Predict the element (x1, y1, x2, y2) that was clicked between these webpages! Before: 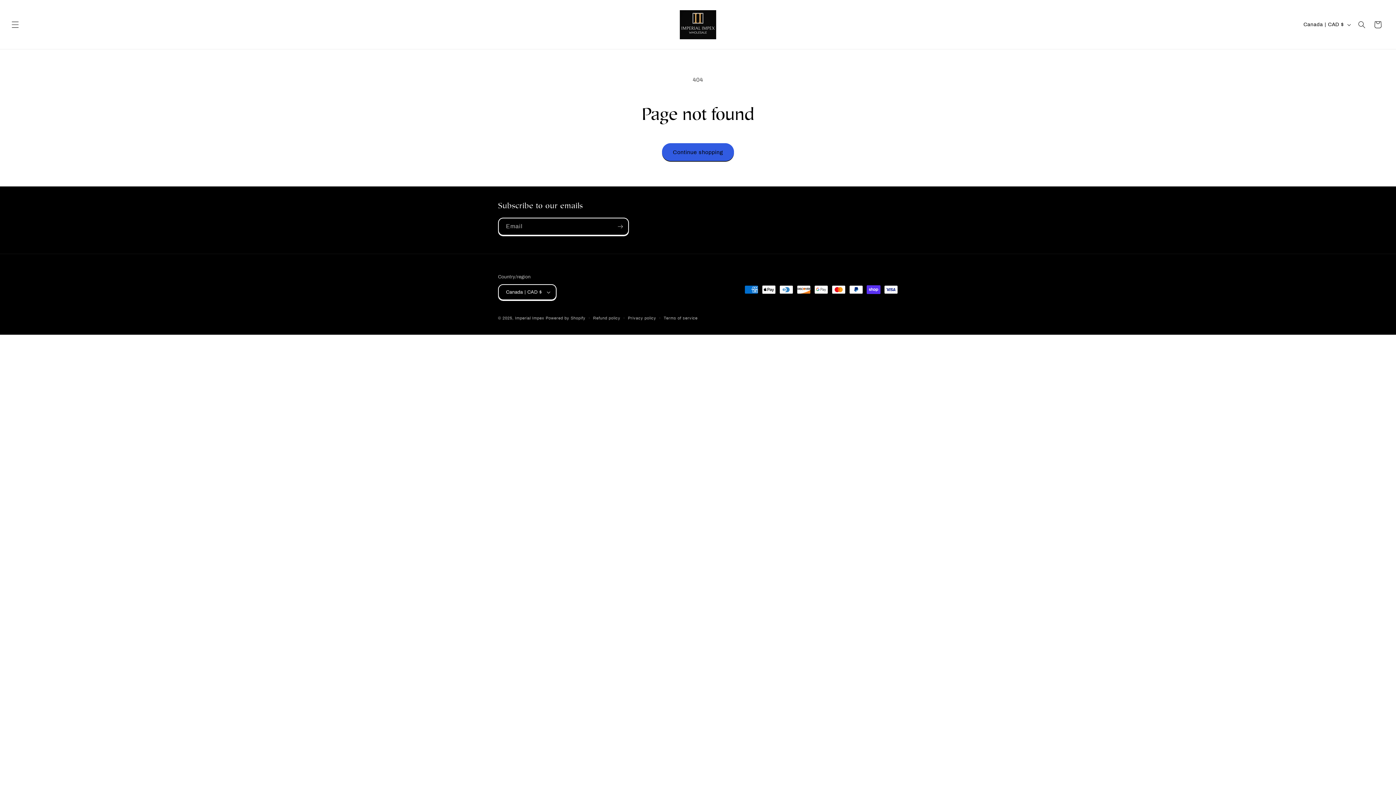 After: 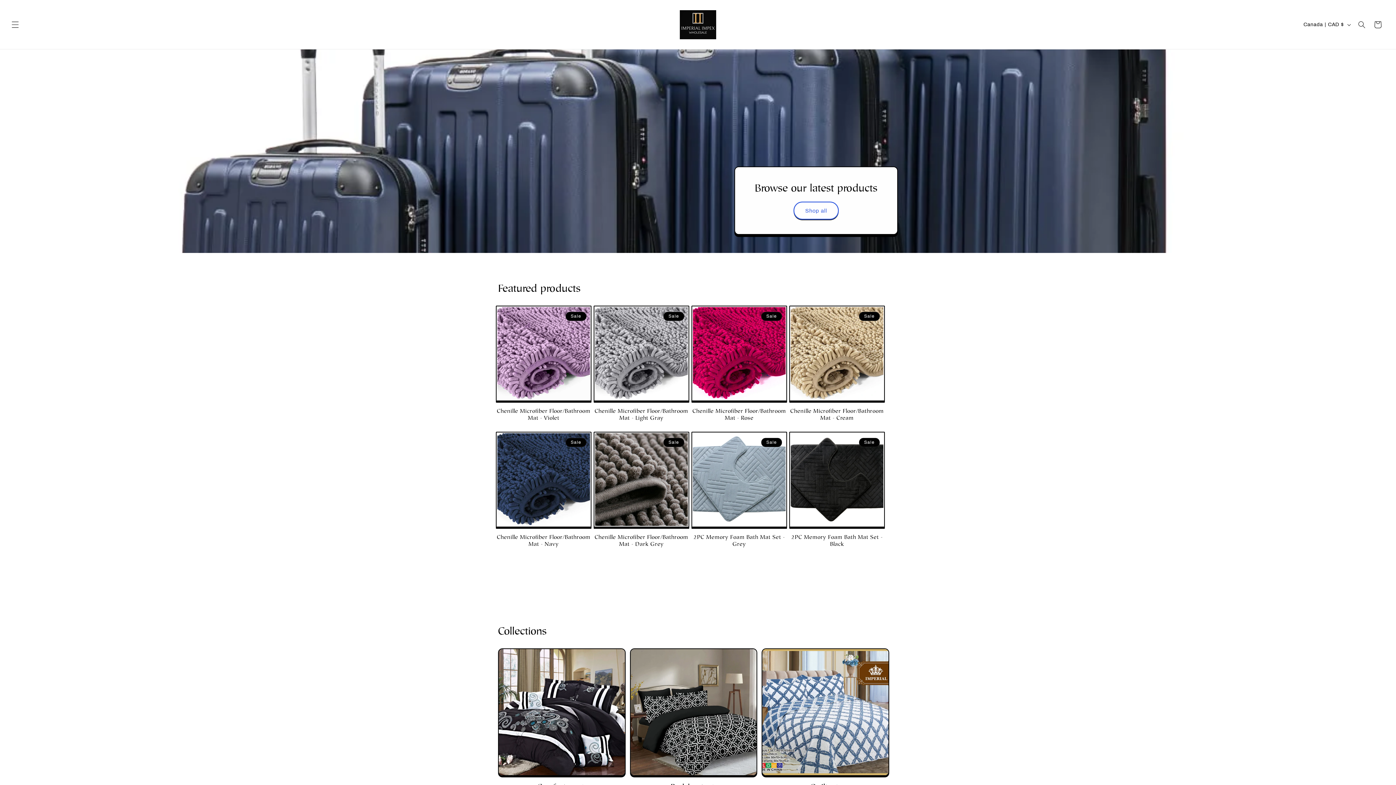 Action: label: Imperial Impex bbox: (515, 316, 544, 320)